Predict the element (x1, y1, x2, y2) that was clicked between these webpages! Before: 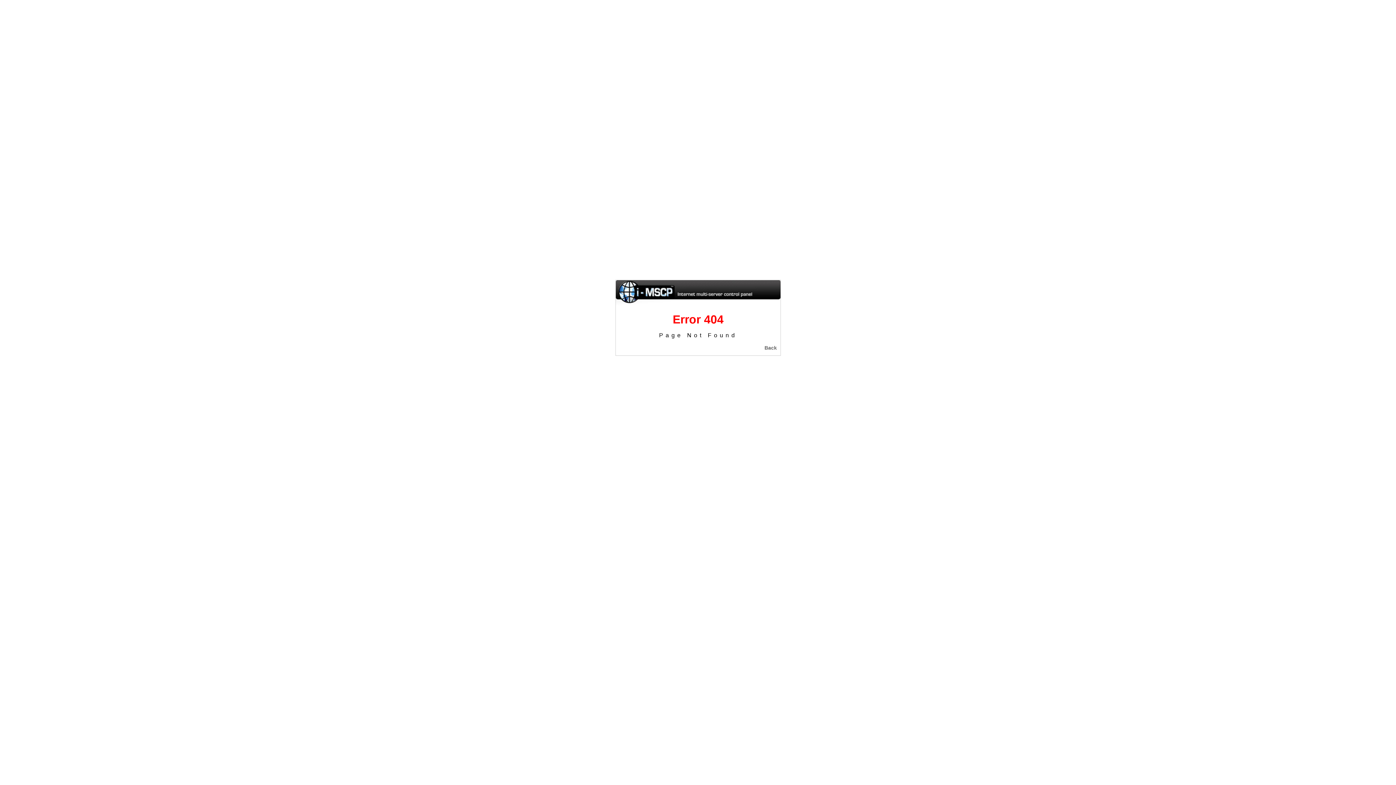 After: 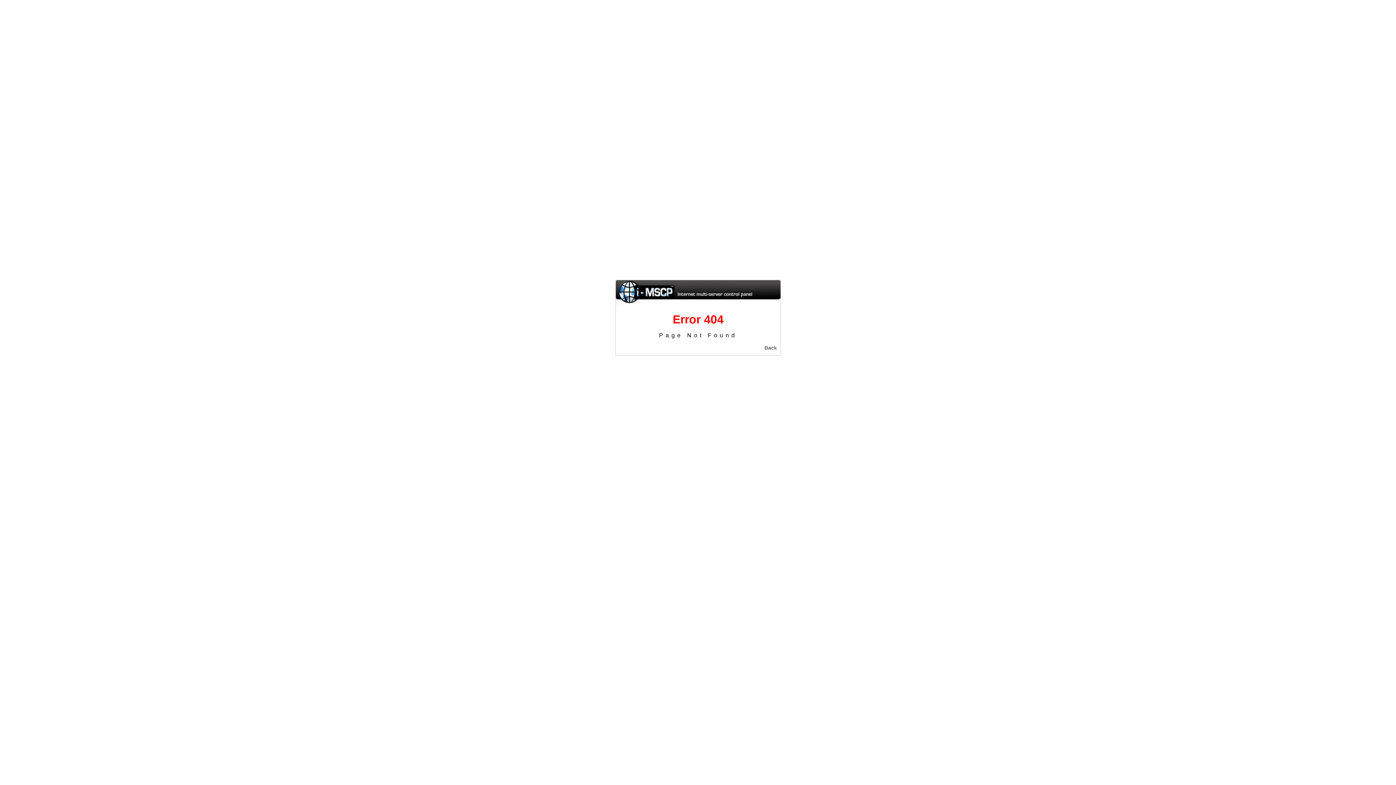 Action: bbox: (764, 345, 777, 350) label: Back